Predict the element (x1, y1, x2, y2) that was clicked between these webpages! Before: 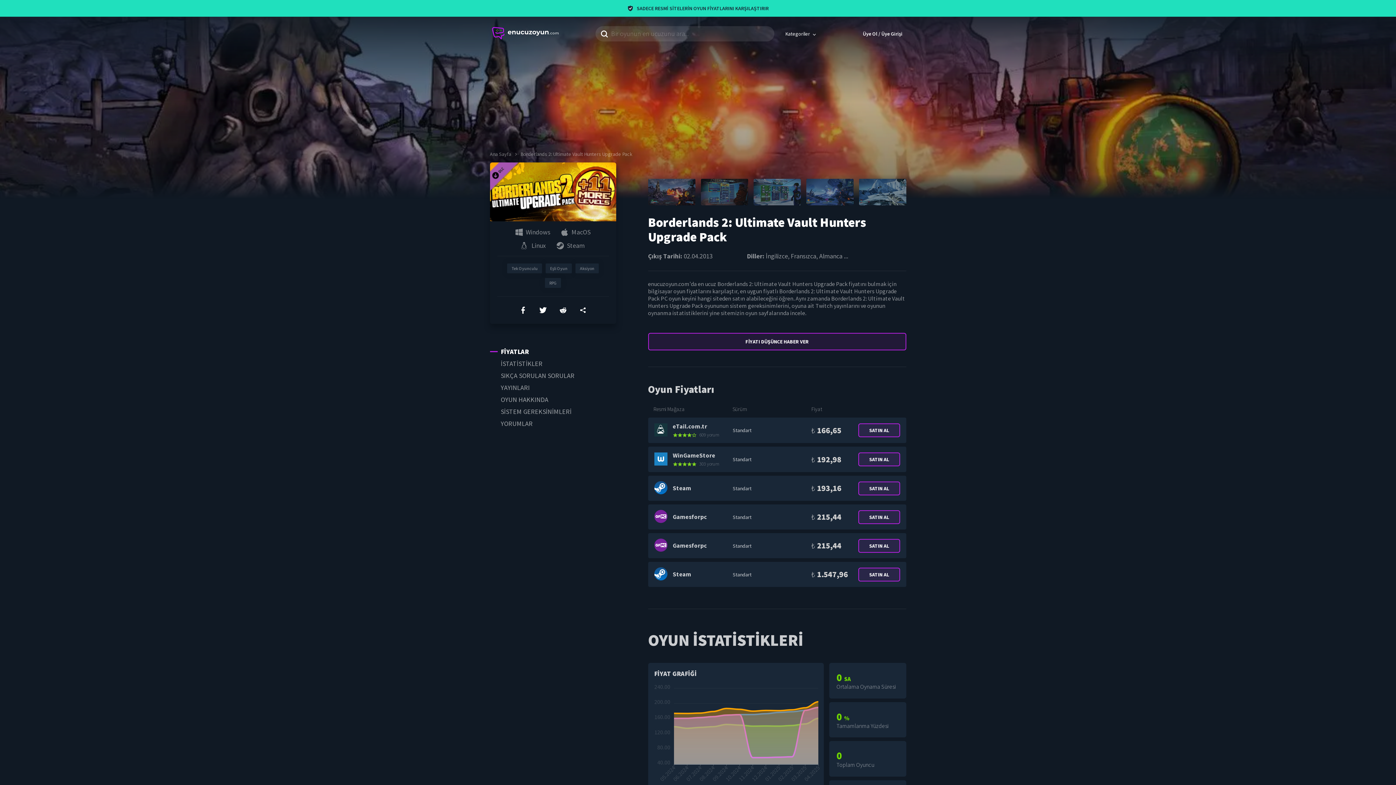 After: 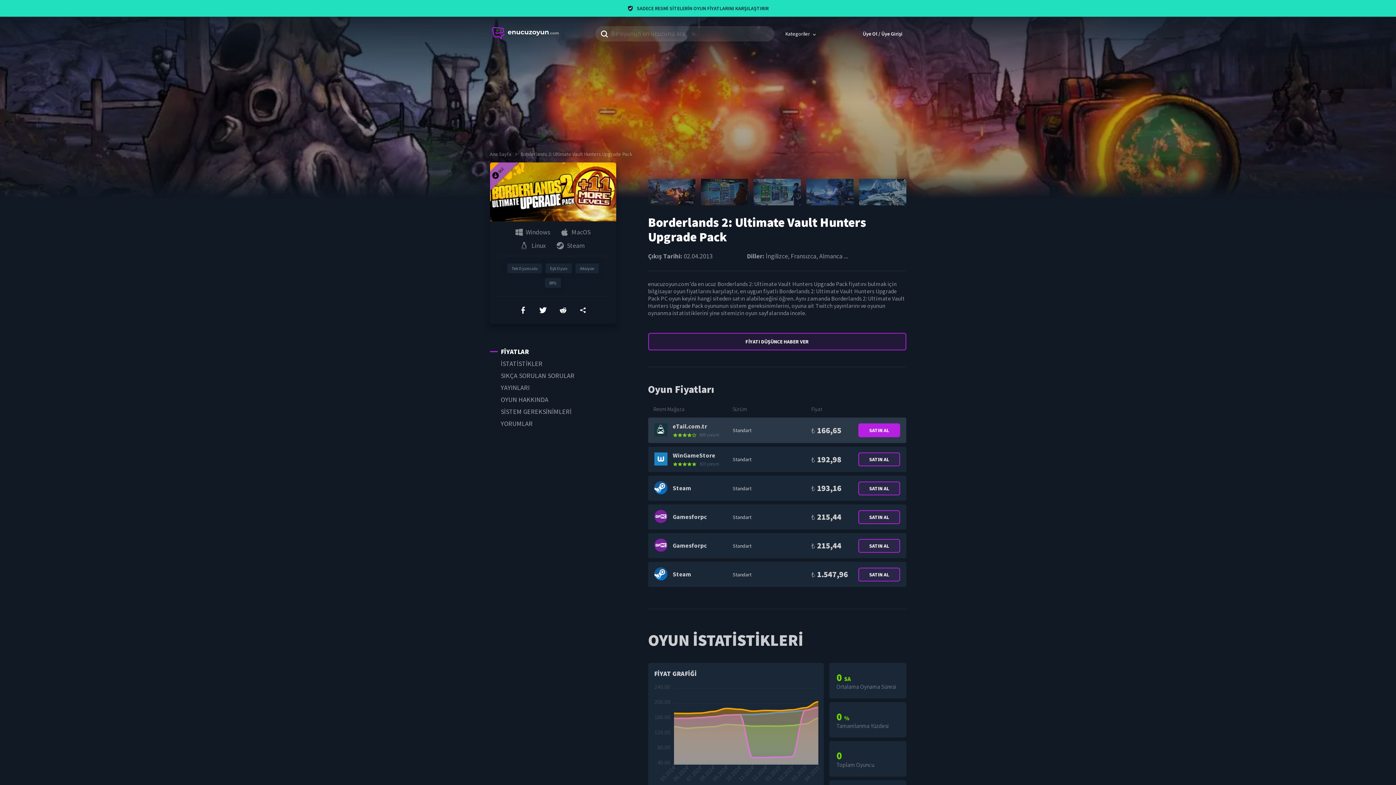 Action: label: 609 yorum bbox: (672, 430, 727, 437)